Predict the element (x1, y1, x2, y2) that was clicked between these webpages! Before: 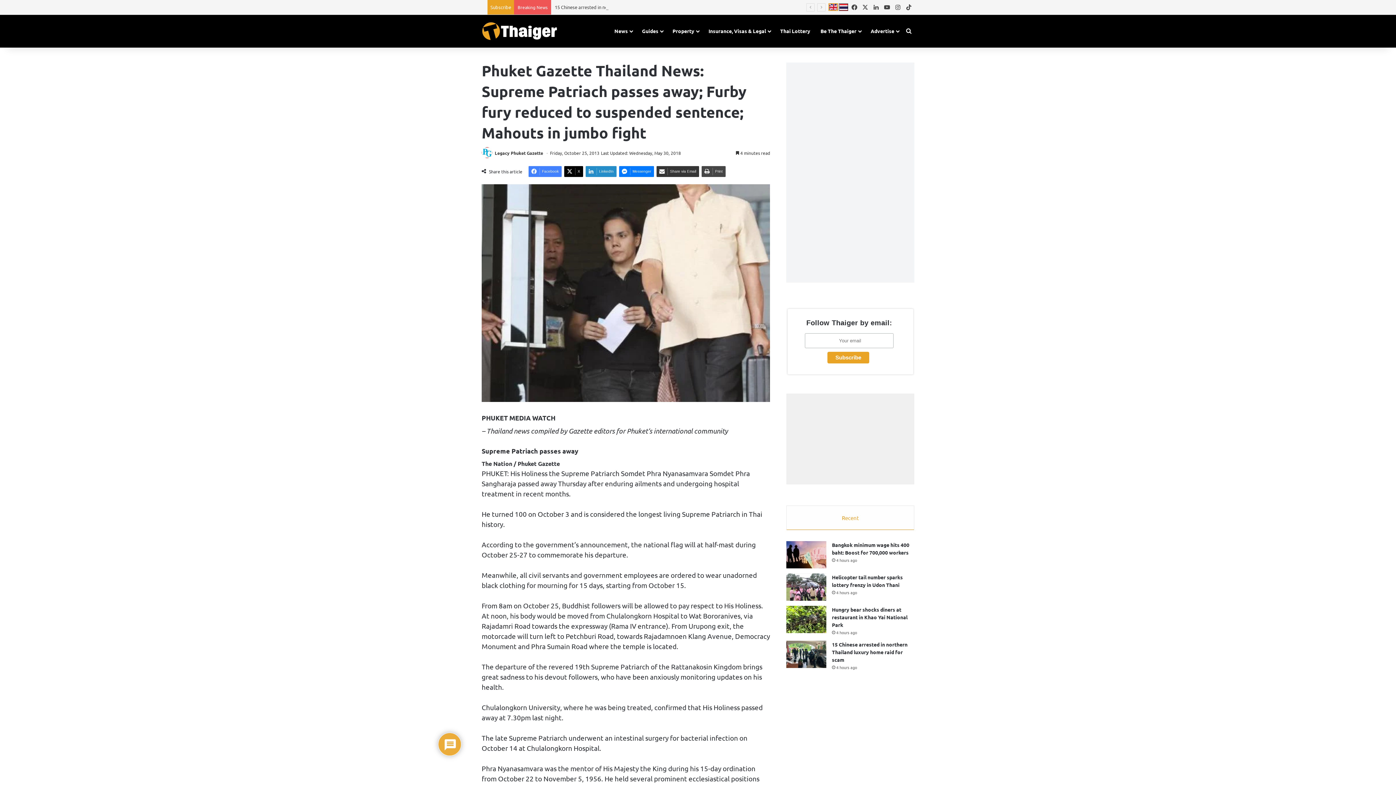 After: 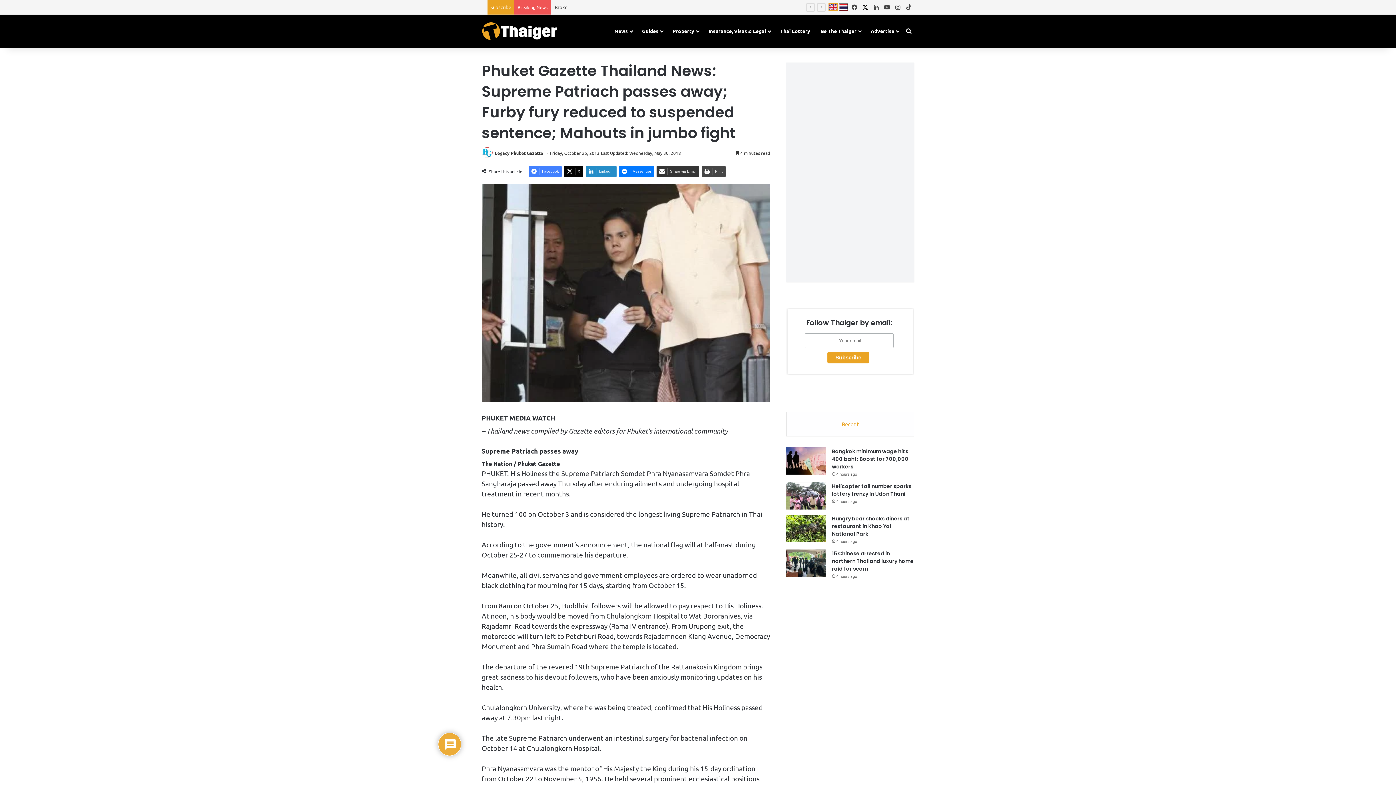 Action: bbox: (860, 0, 870, 14) label: X